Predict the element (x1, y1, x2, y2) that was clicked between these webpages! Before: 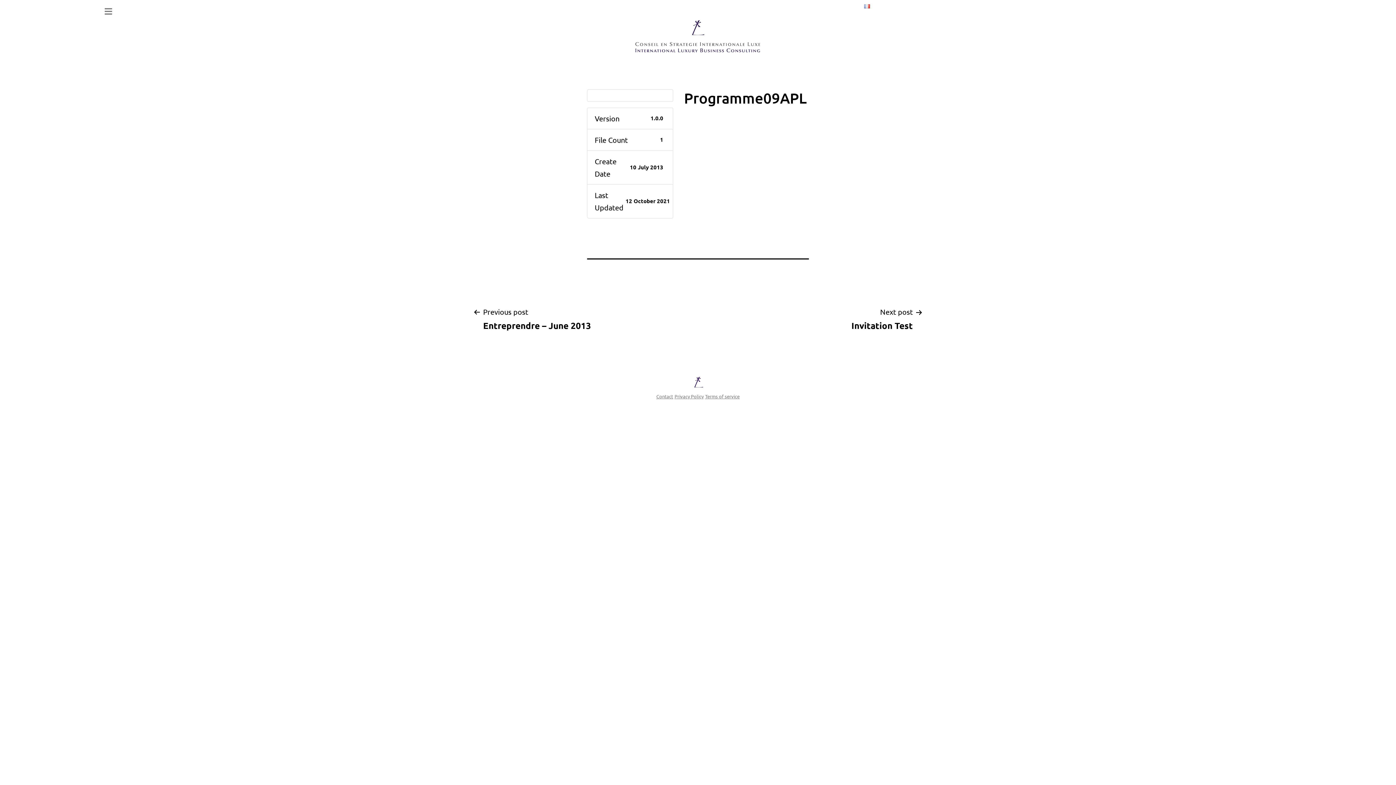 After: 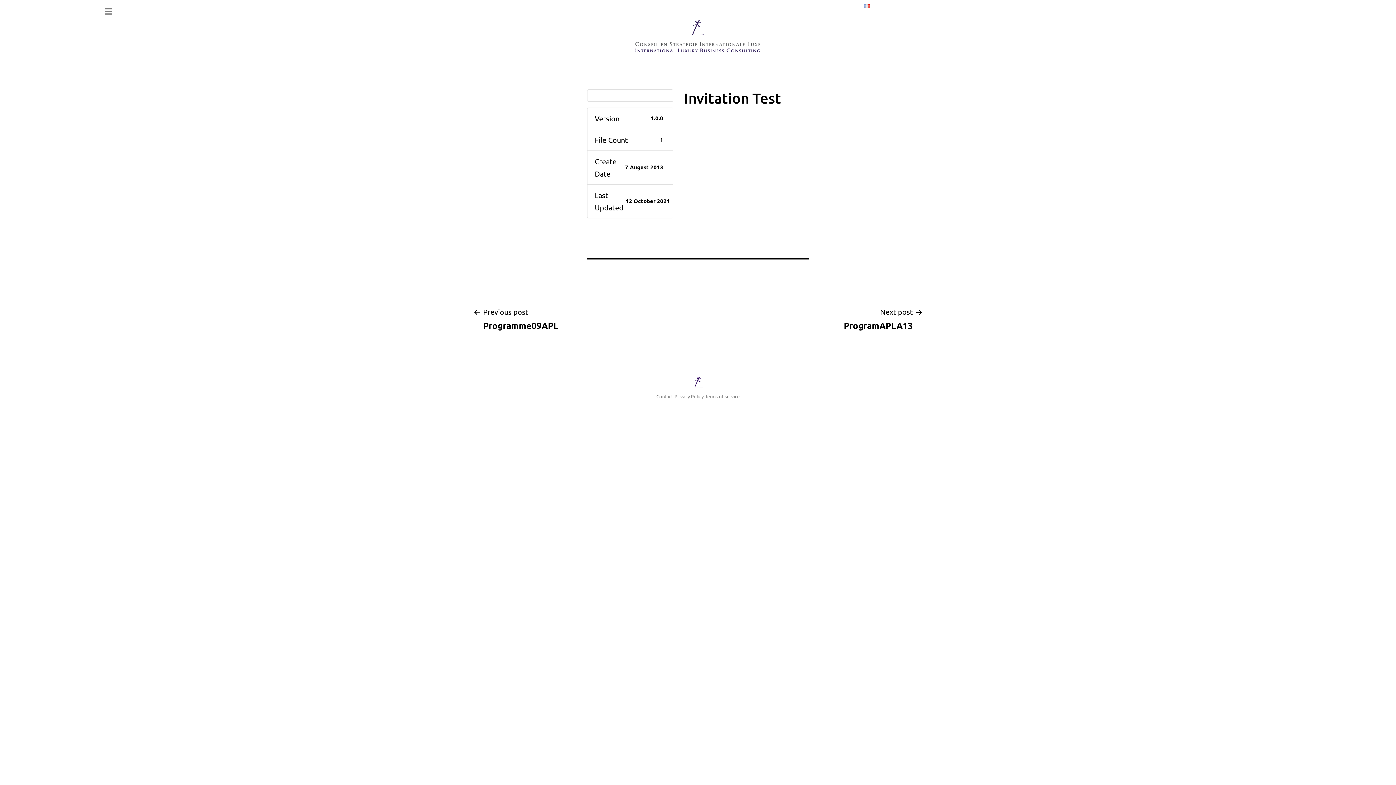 Action: label: Next post

Invitation Test bbox: (841, 305, 923, 331)